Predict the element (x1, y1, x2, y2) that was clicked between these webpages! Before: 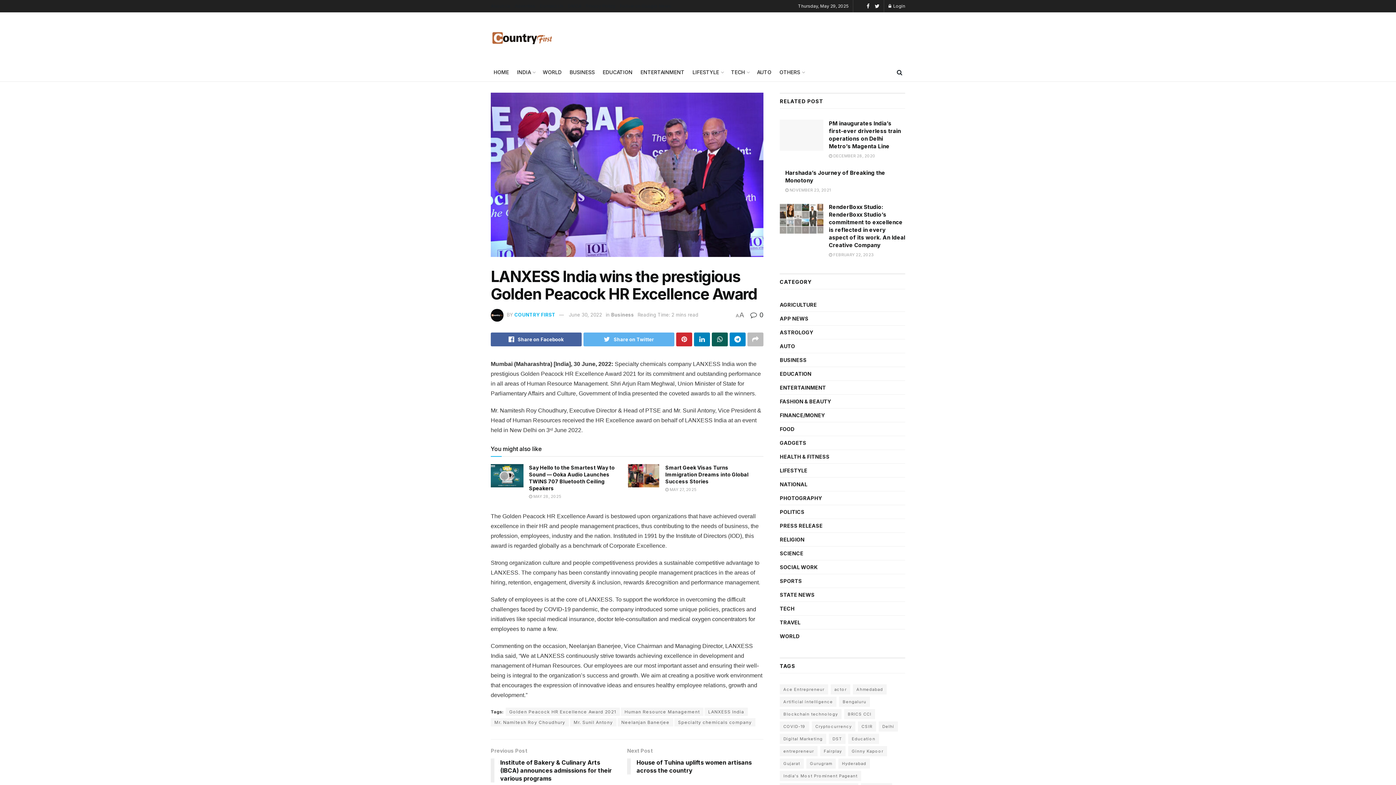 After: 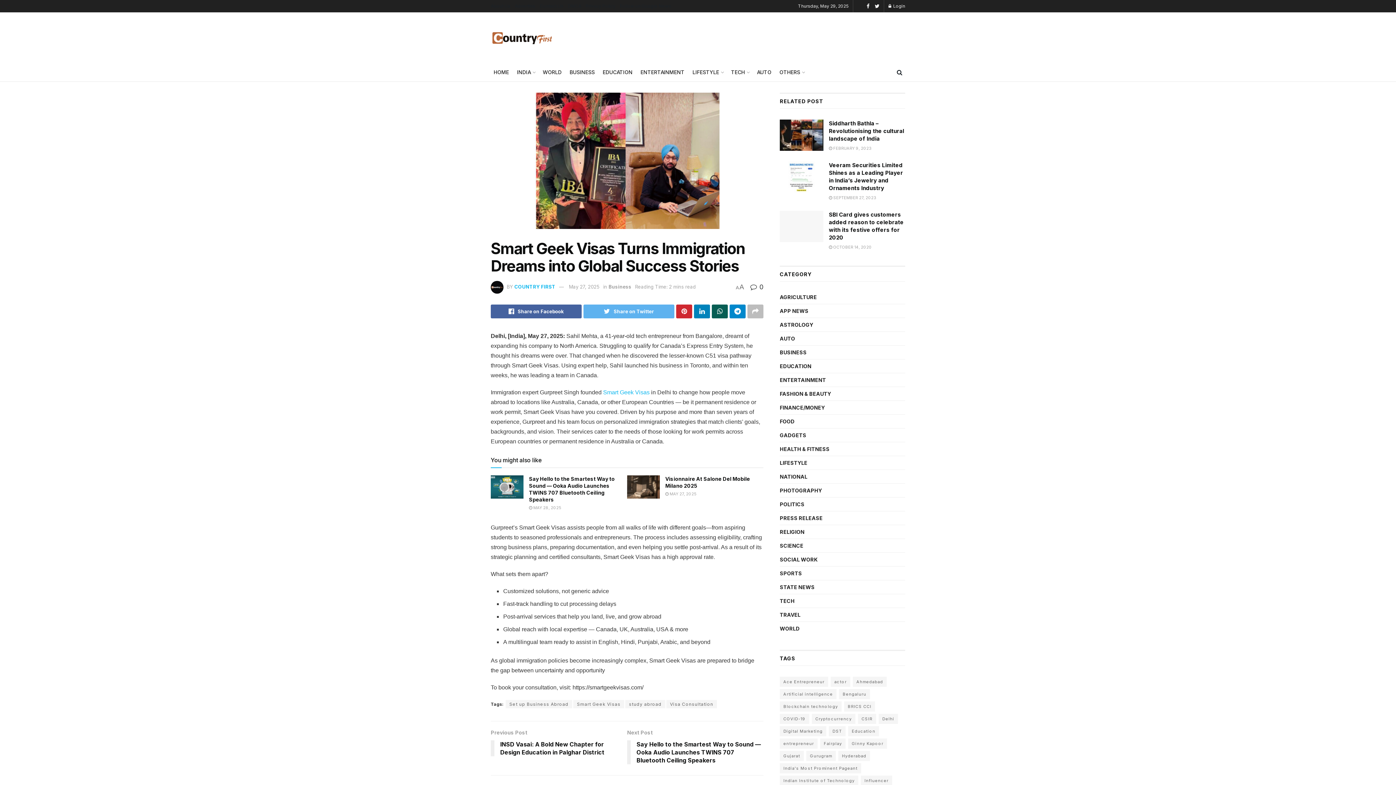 Action: bbox: (665, 487, 696, 492) label:  MAY 27, 2025